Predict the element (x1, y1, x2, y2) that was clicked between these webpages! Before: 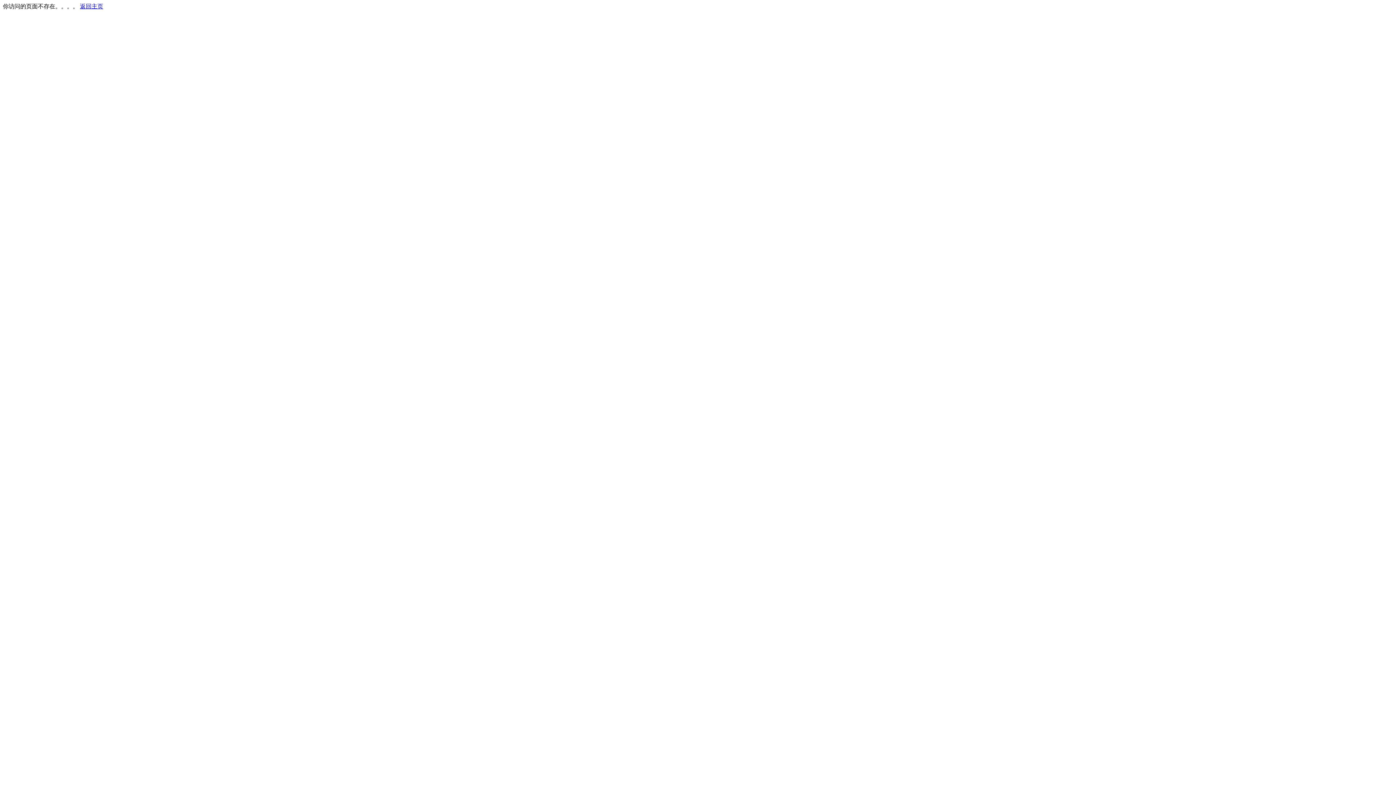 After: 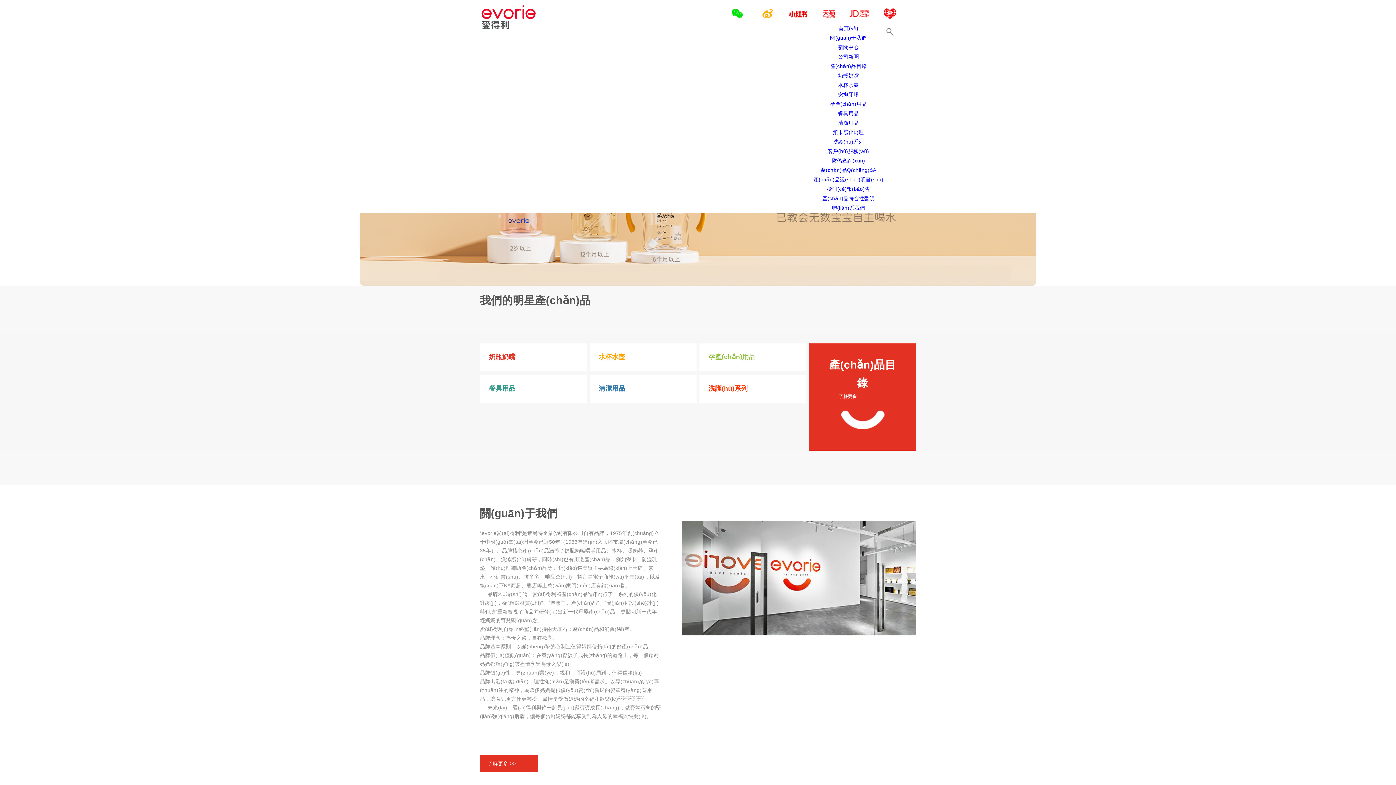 Action: bbox: (80, 3, 103, 9) label: 返回主页